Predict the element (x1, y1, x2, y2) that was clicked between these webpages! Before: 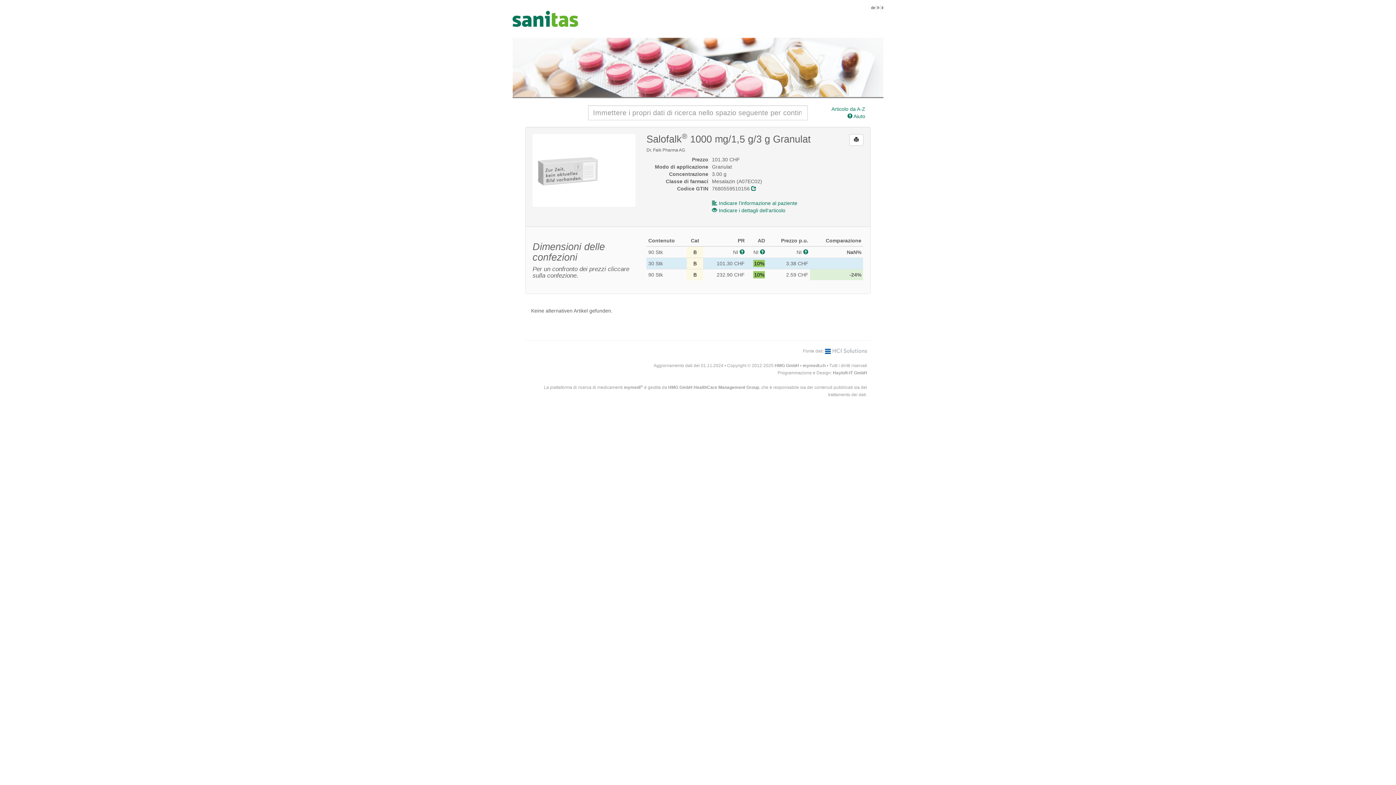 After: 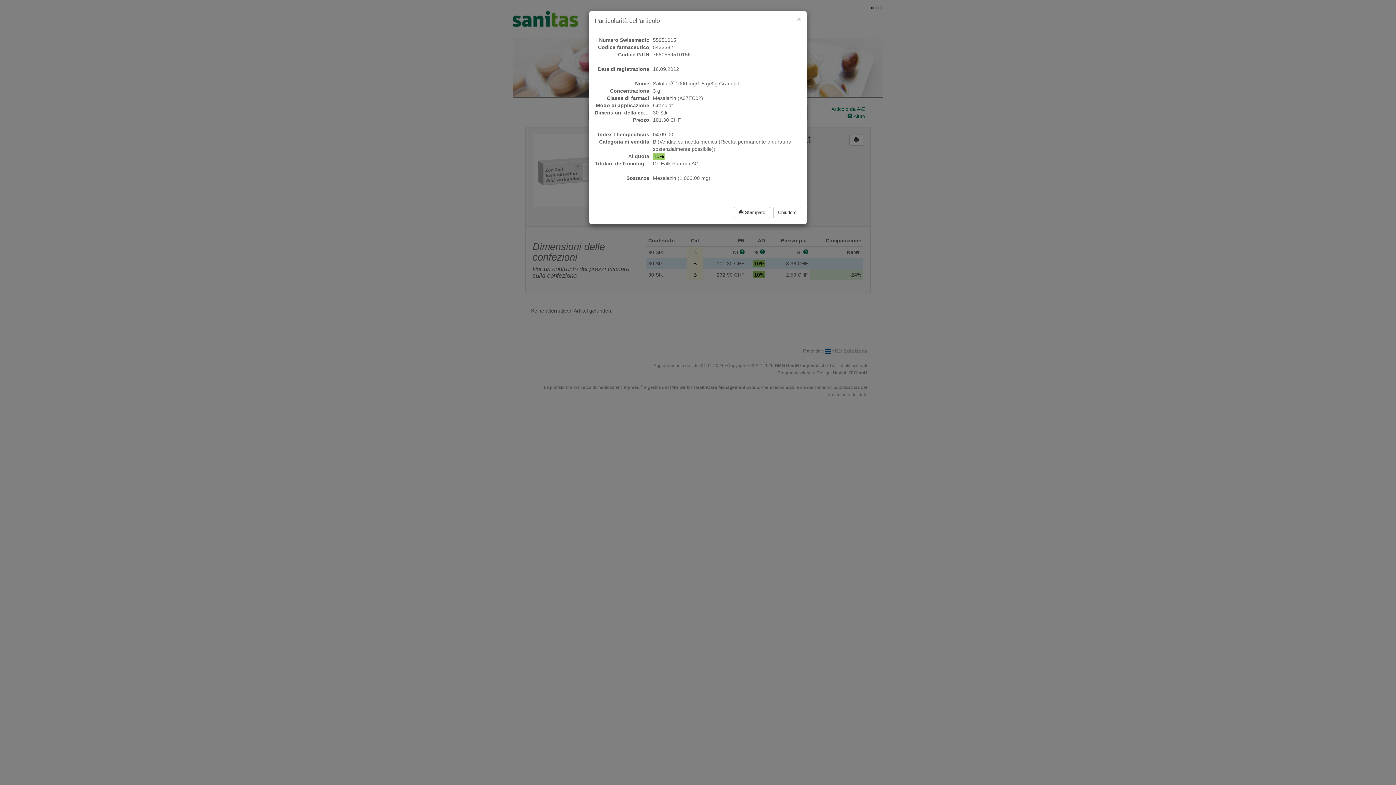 Action: label: Indicare i dettagli dell‘articolo bbox: (712, 207, 785, 213)